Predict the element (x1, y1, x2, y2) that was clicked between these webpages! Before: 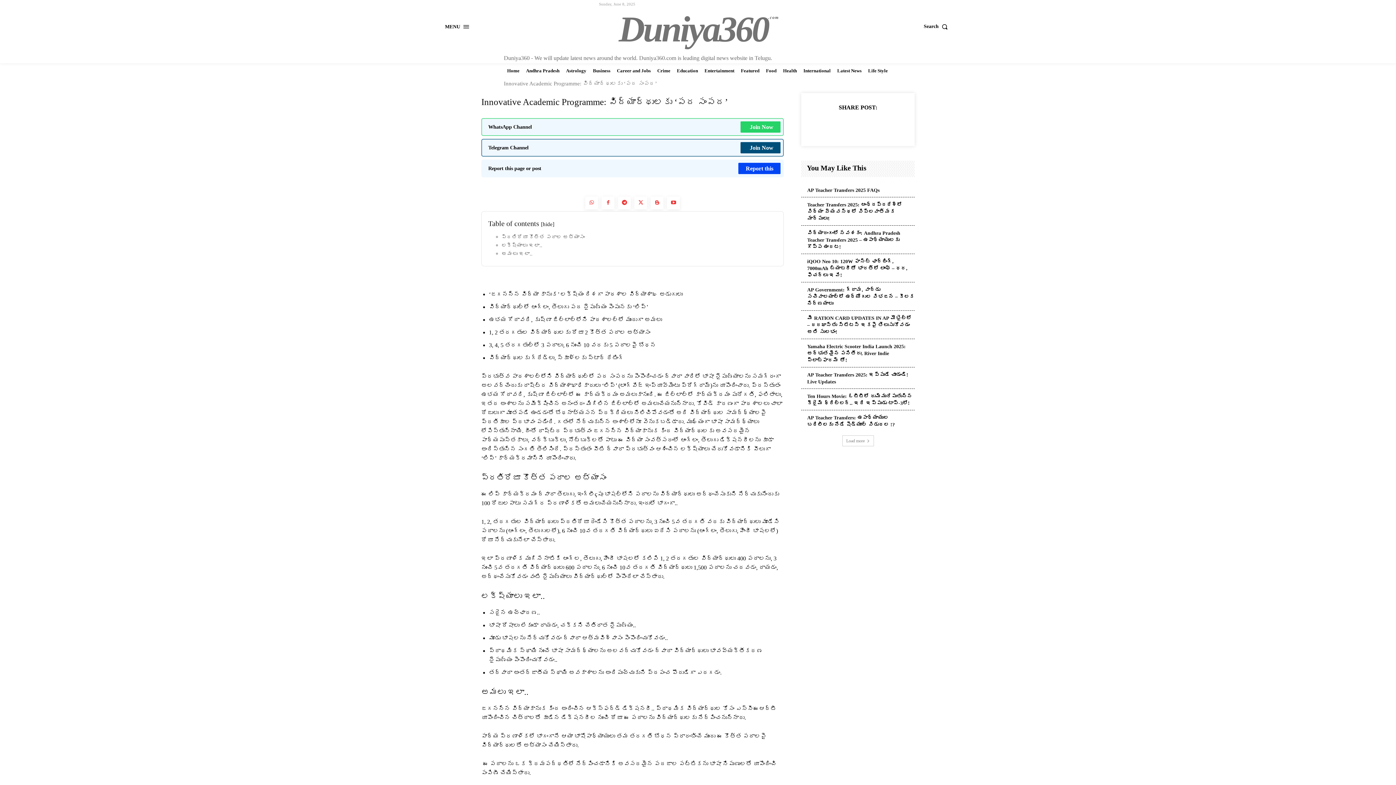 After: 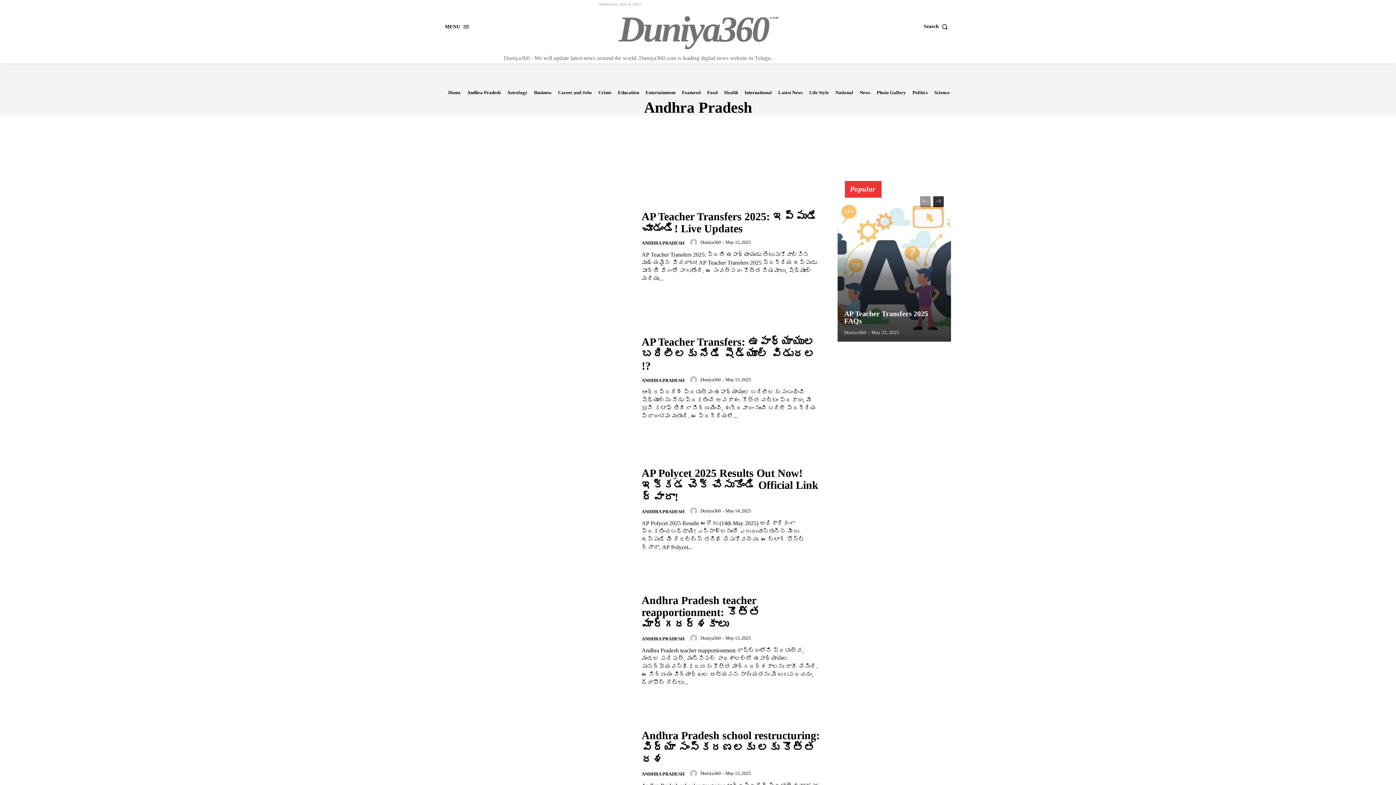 Action: bbox: (522, 63, 562, 78) label: Andhra Pradesh